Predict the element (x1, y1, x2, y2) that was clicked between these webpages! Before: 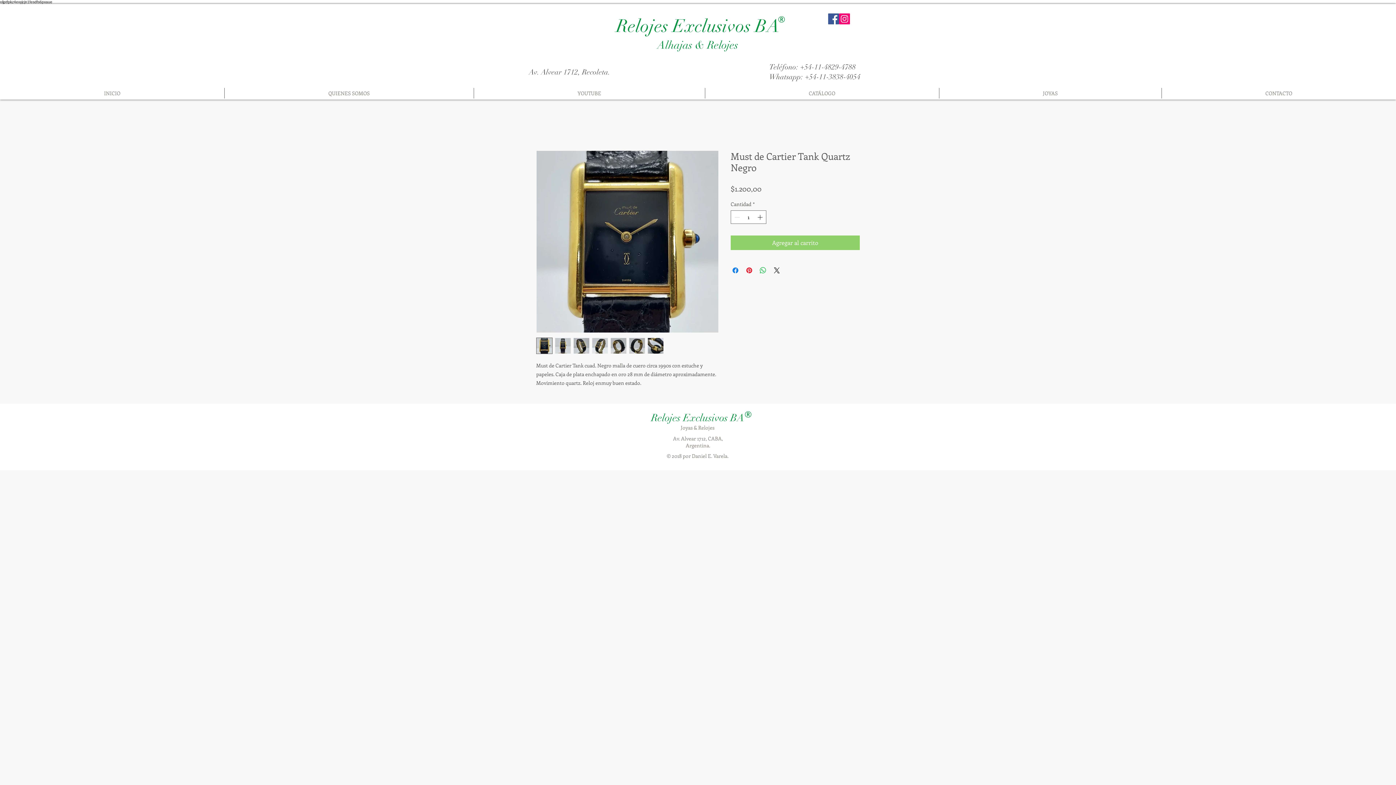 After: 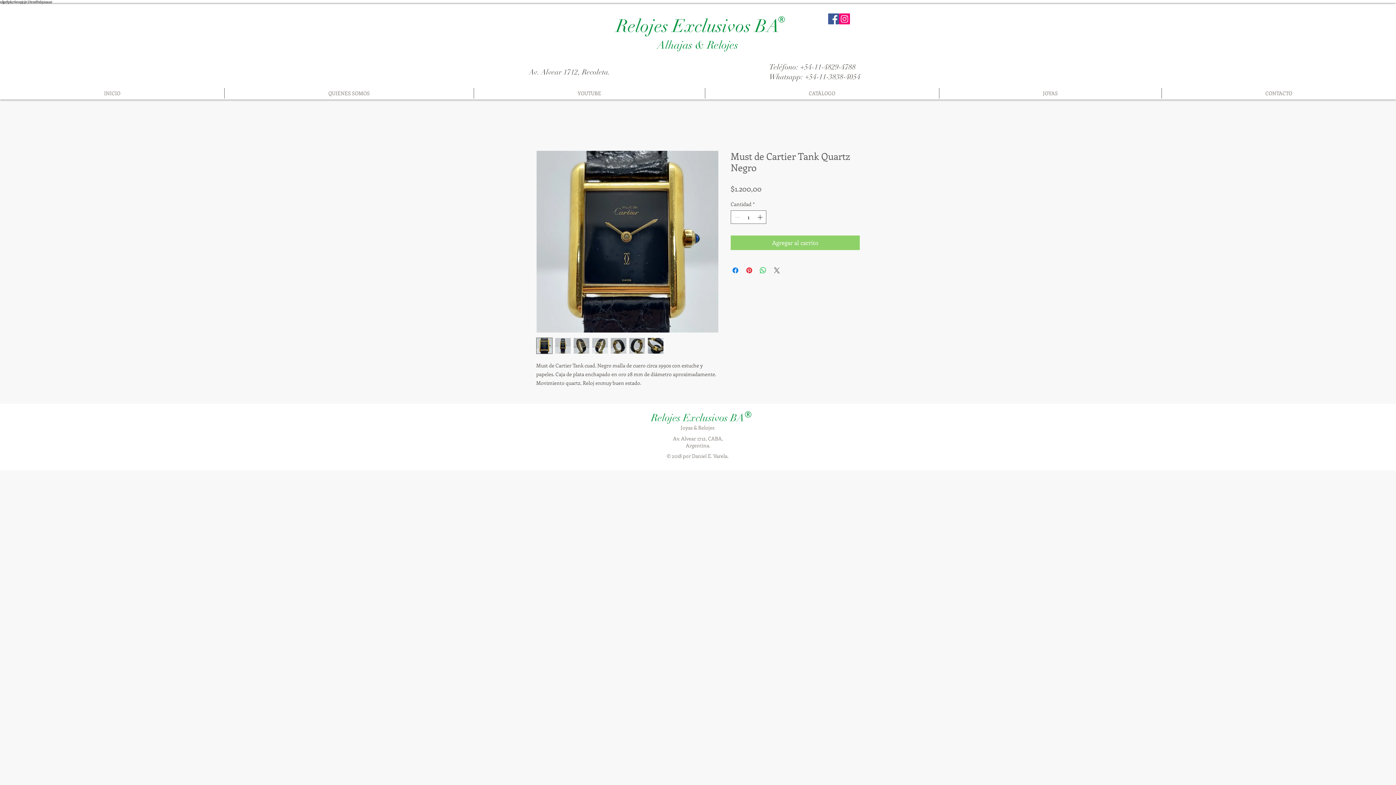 Action: label: Share on X bbox: (772, 266, 781, 274)